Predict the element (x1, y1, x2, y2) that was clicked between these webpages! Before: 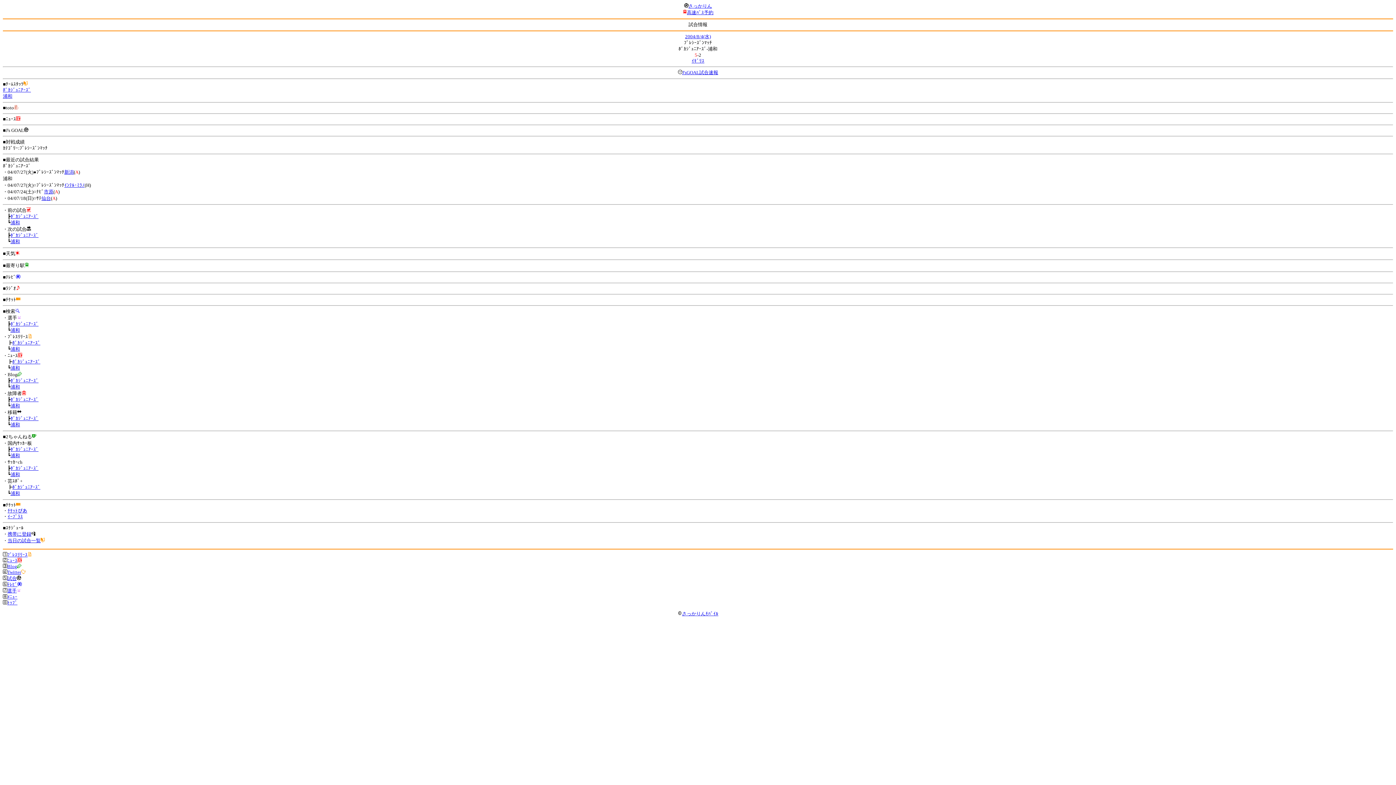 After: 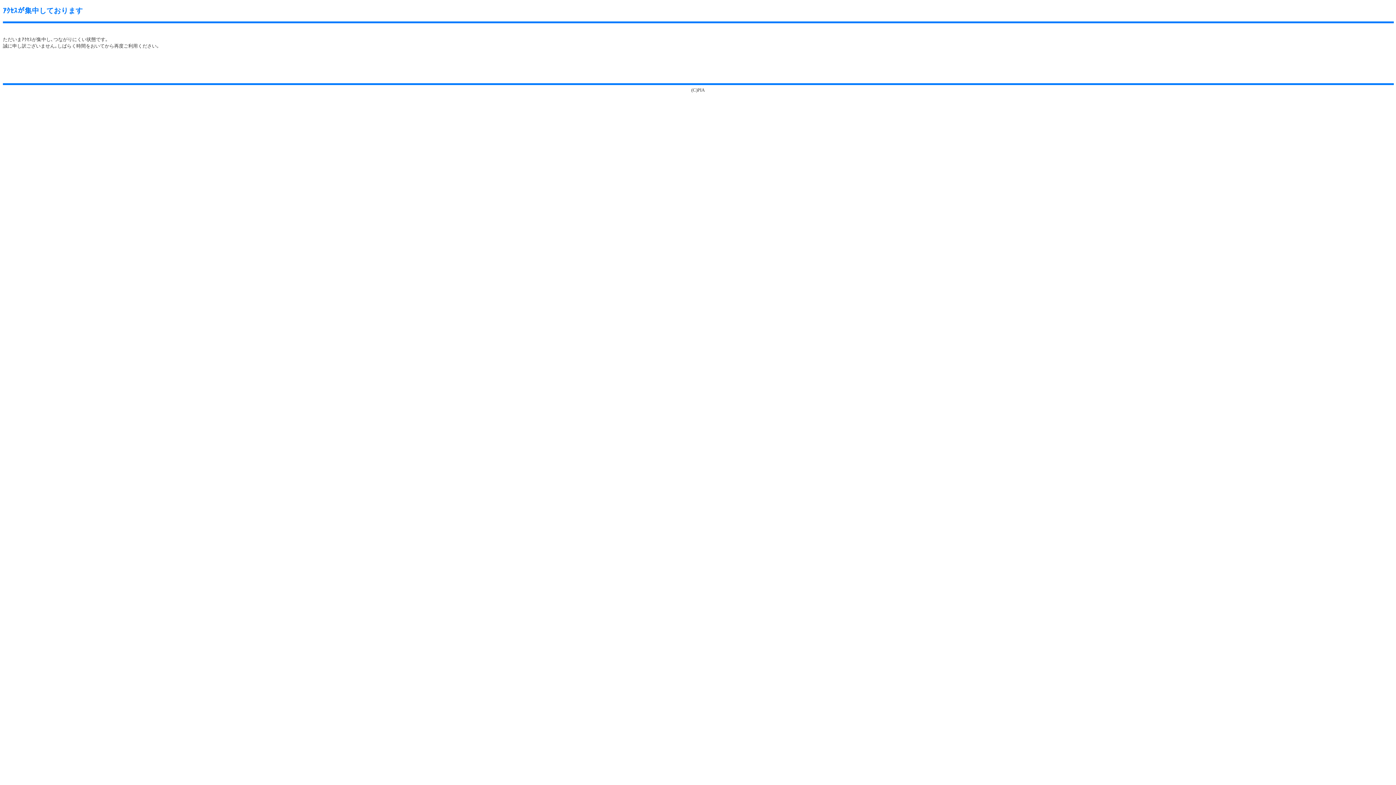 Action: label: ﾁｹｯﾄぴあ bbox: (7, 508, 27, 513)